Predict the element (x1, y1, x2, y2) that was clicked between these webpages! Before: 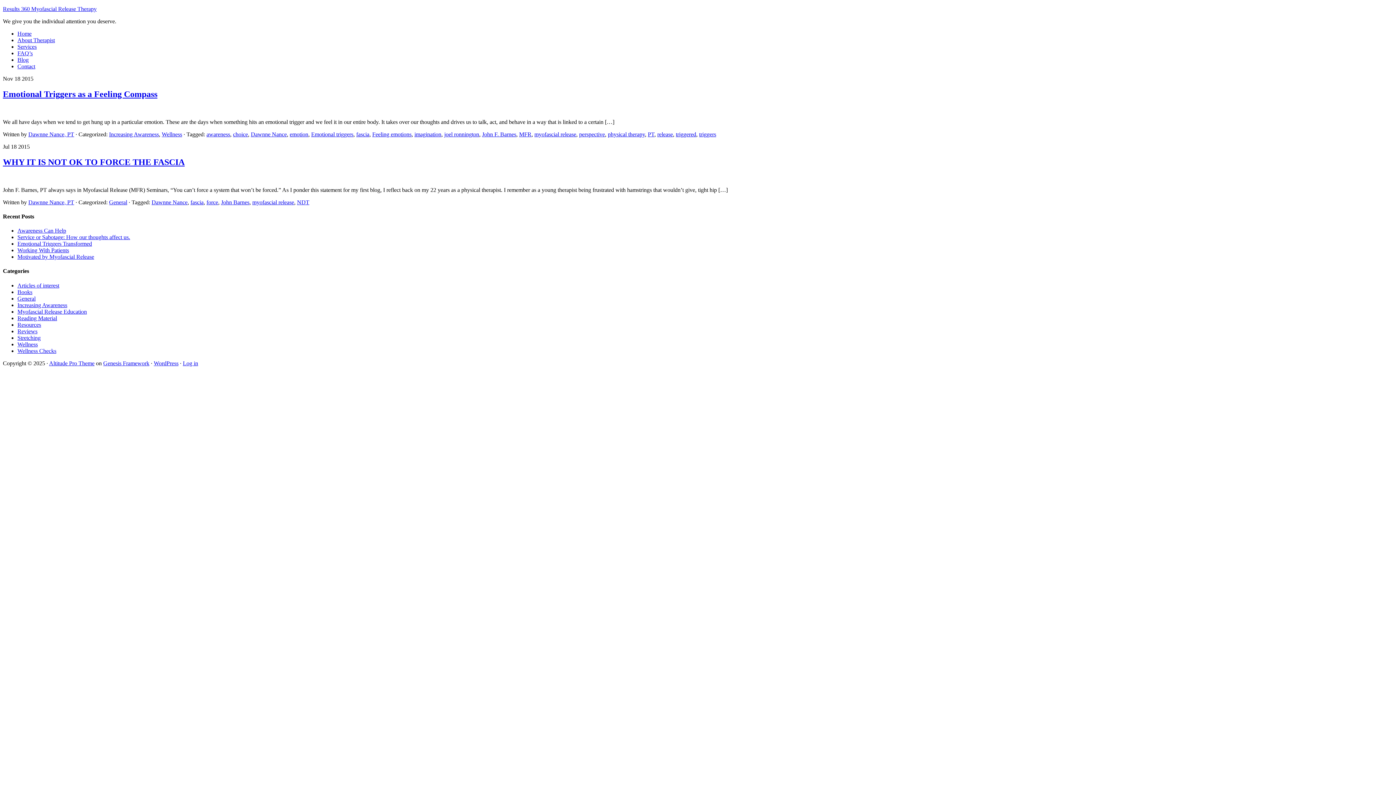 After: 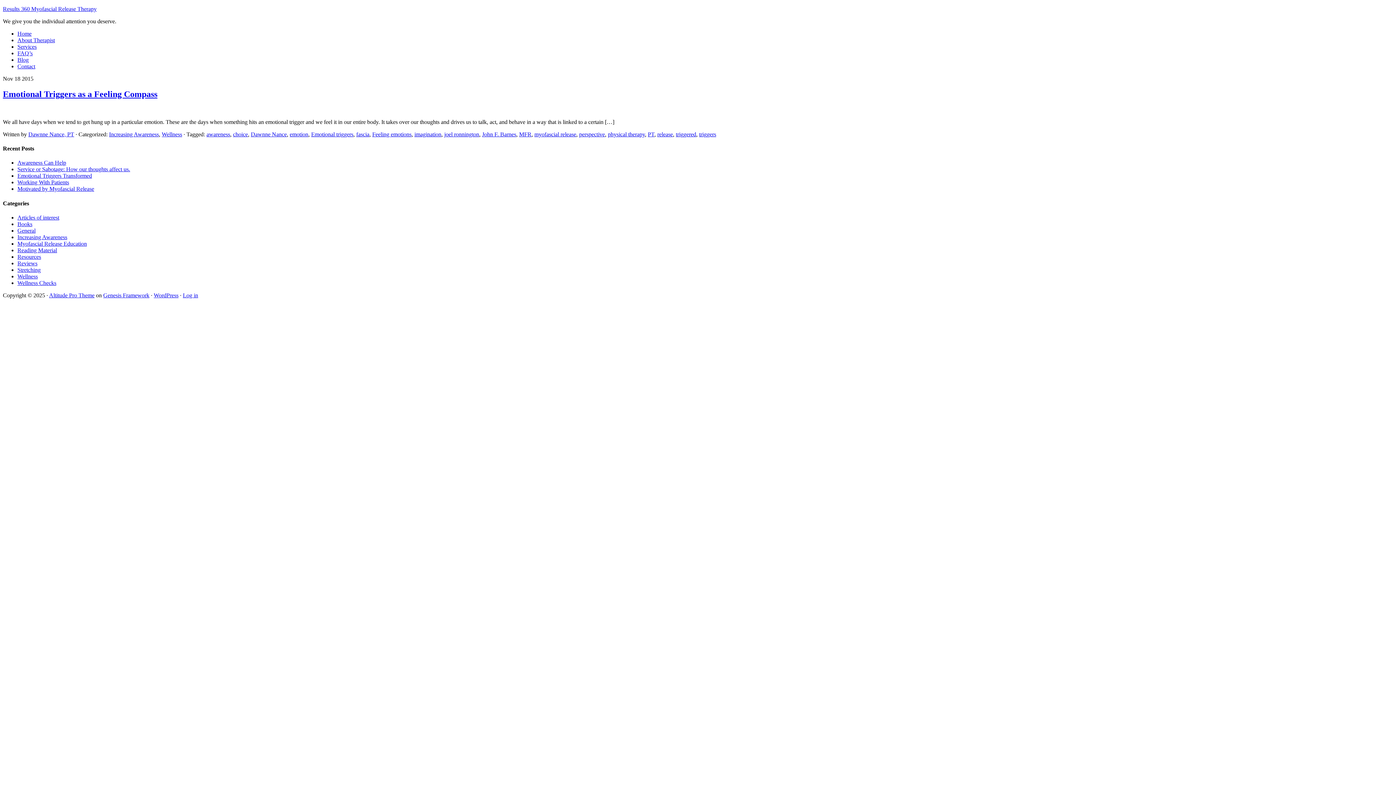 Action: label: awareness bbox: (206, 131, 230, 137)